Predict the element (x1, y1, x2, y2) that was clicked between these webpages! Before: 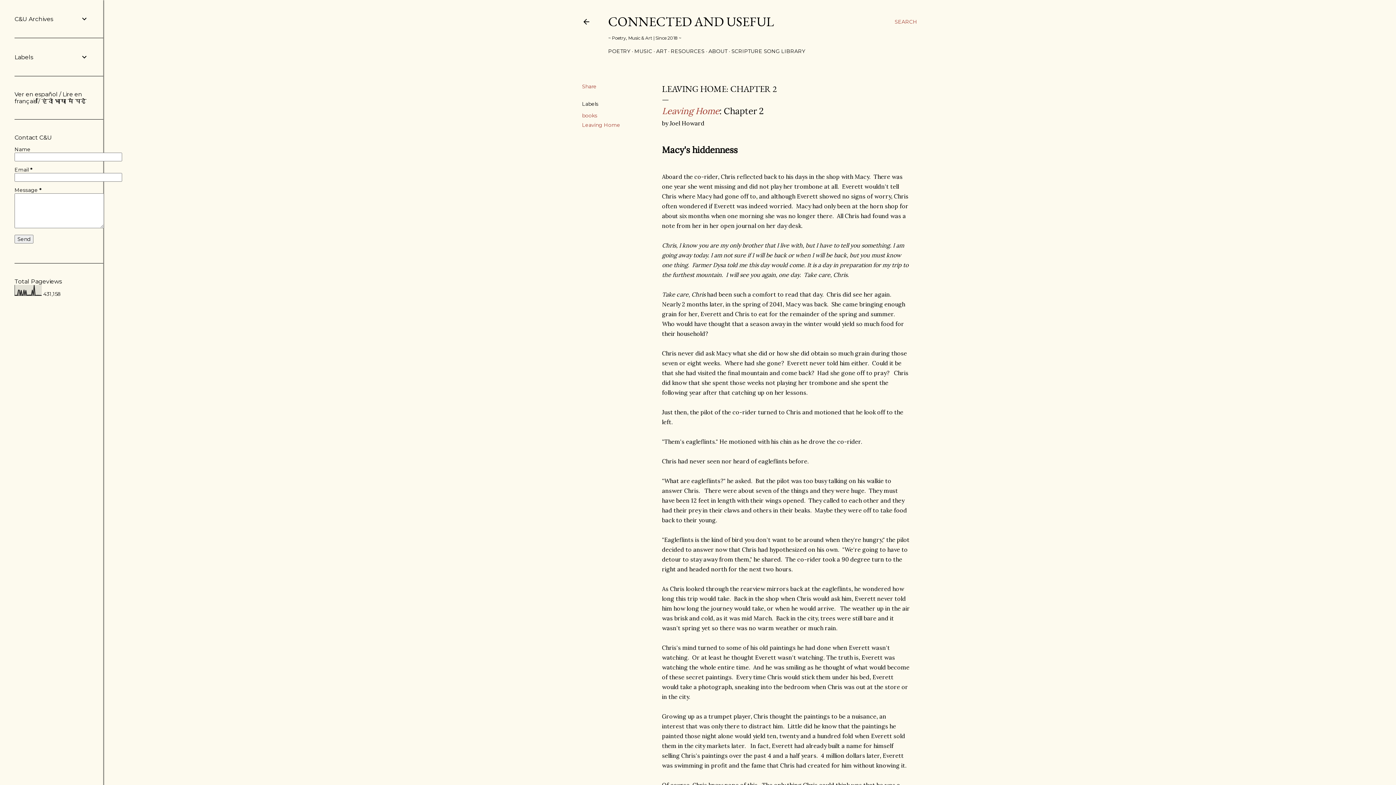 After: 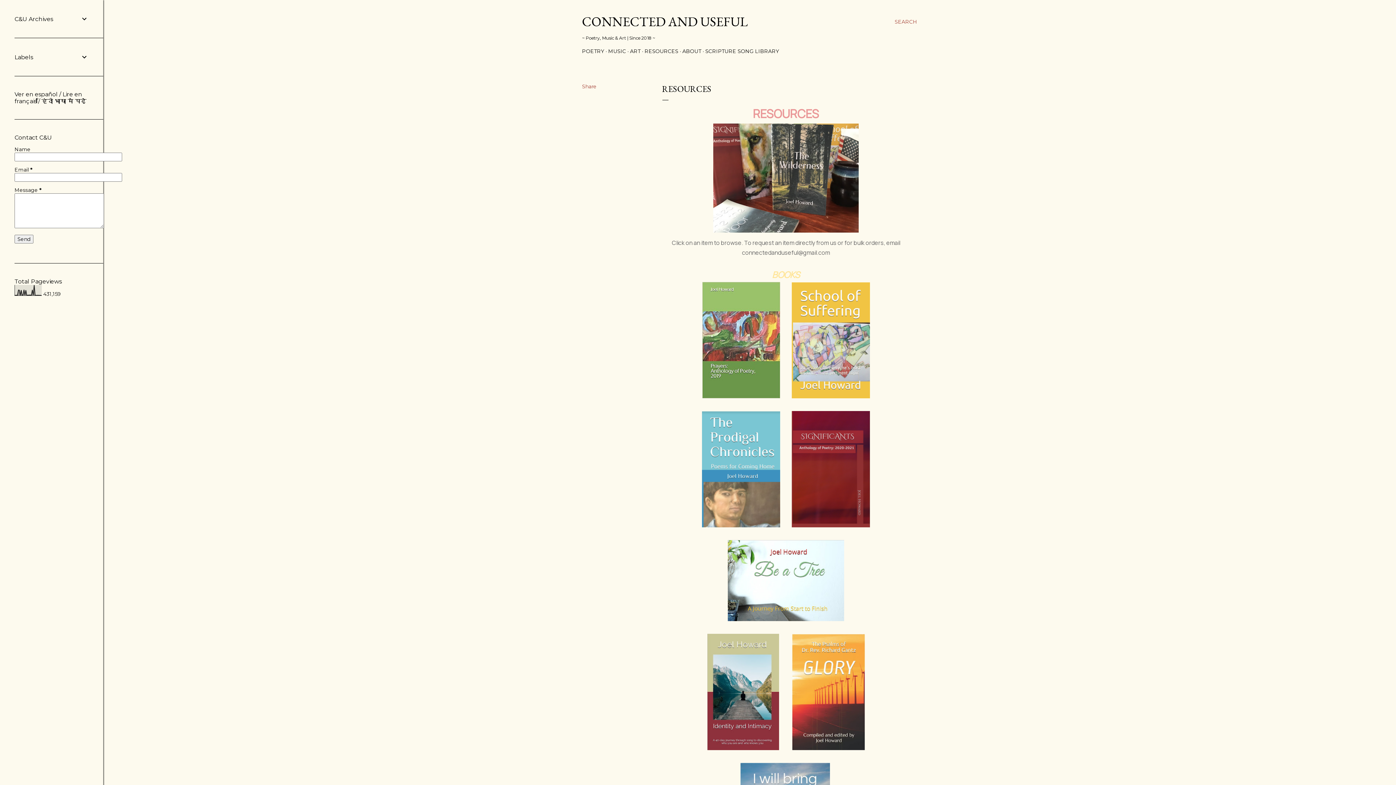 Action: bbox: (670, 48, 704, 54) label: RESOURCES